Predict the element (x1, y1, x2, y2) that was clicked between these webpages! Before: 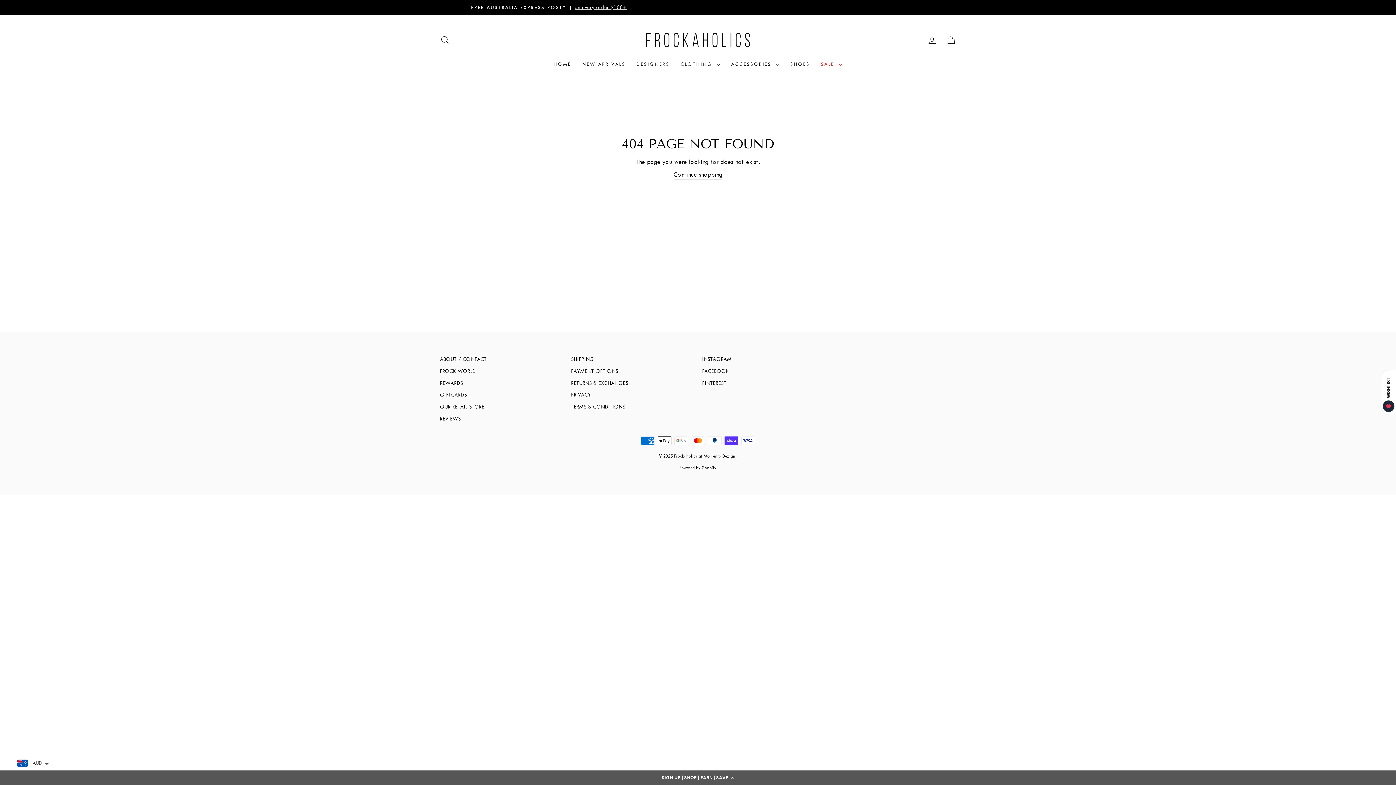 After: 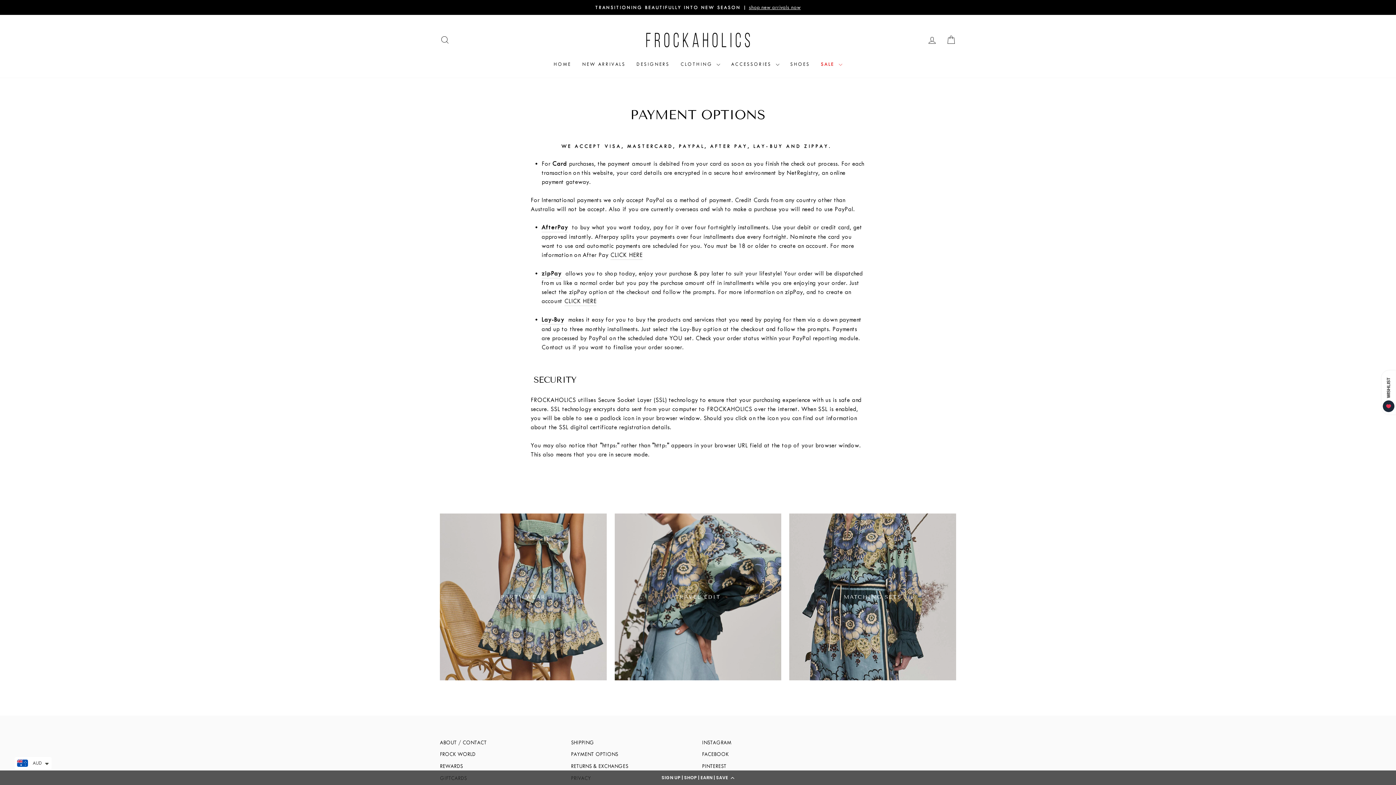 Action: label: PAYMENT OPTIONS bbox: (571, 366, 618, 376)